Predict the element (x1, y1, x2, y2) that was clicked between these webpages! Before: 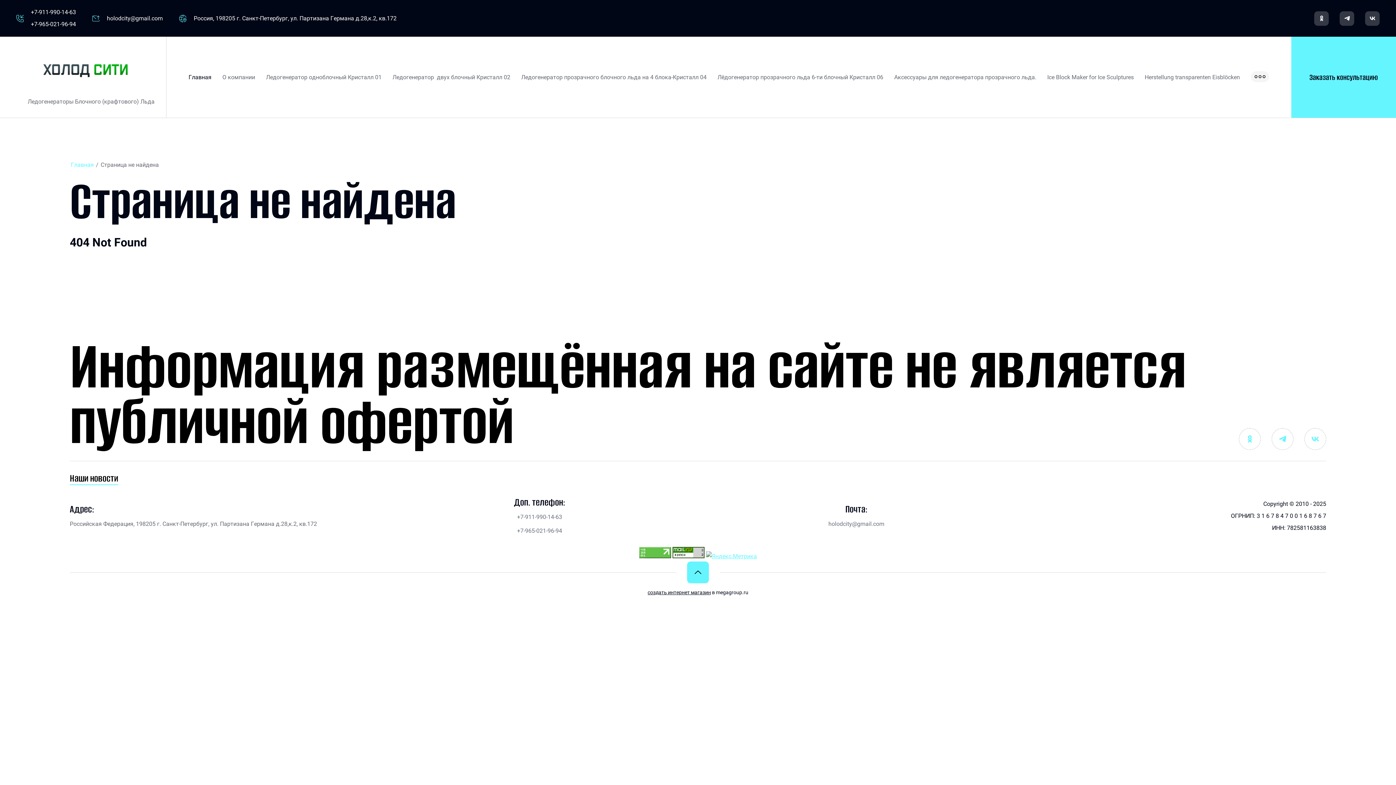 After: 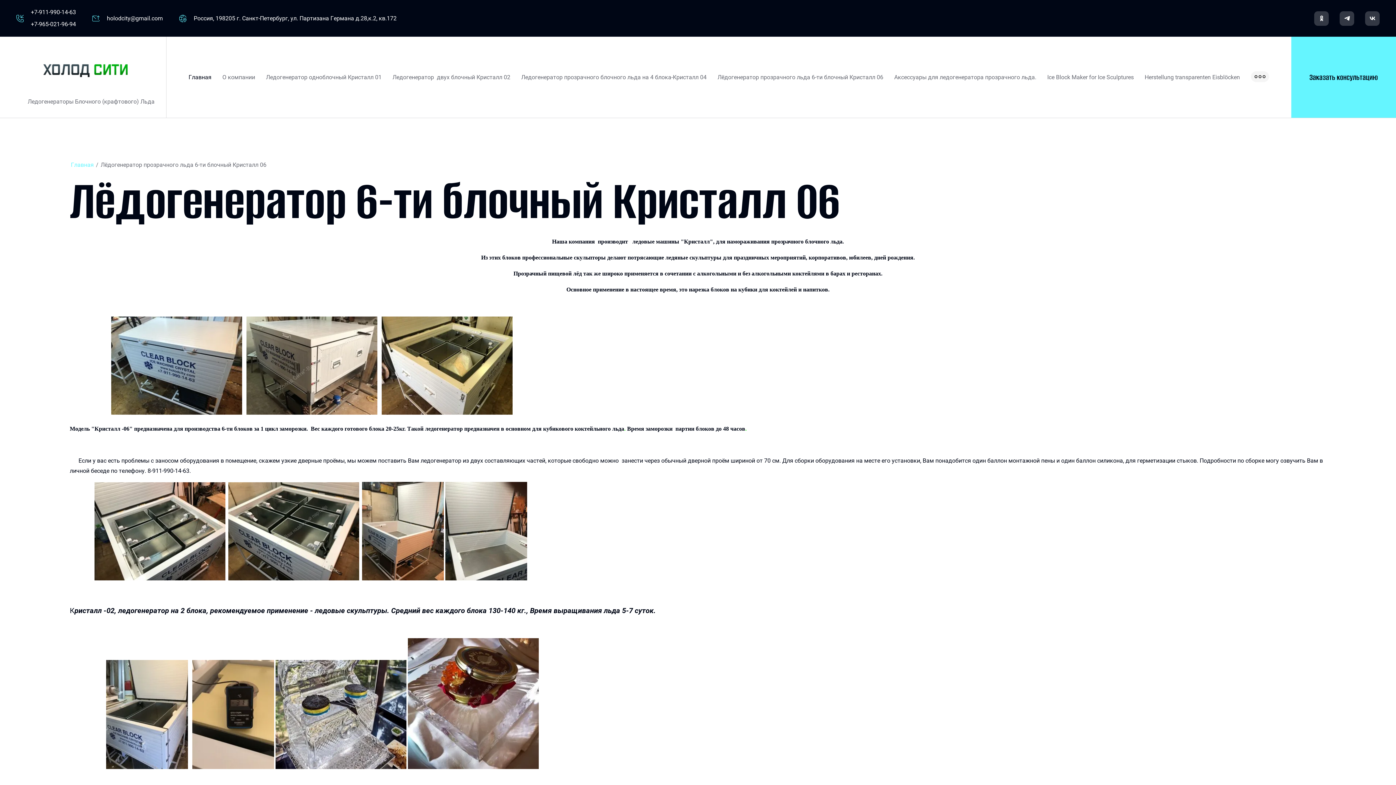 Action: label: Лёдогенератор прозрачного льда 6-ти блочный Кристалл 06 bbox: (717, 72, 883, 82)